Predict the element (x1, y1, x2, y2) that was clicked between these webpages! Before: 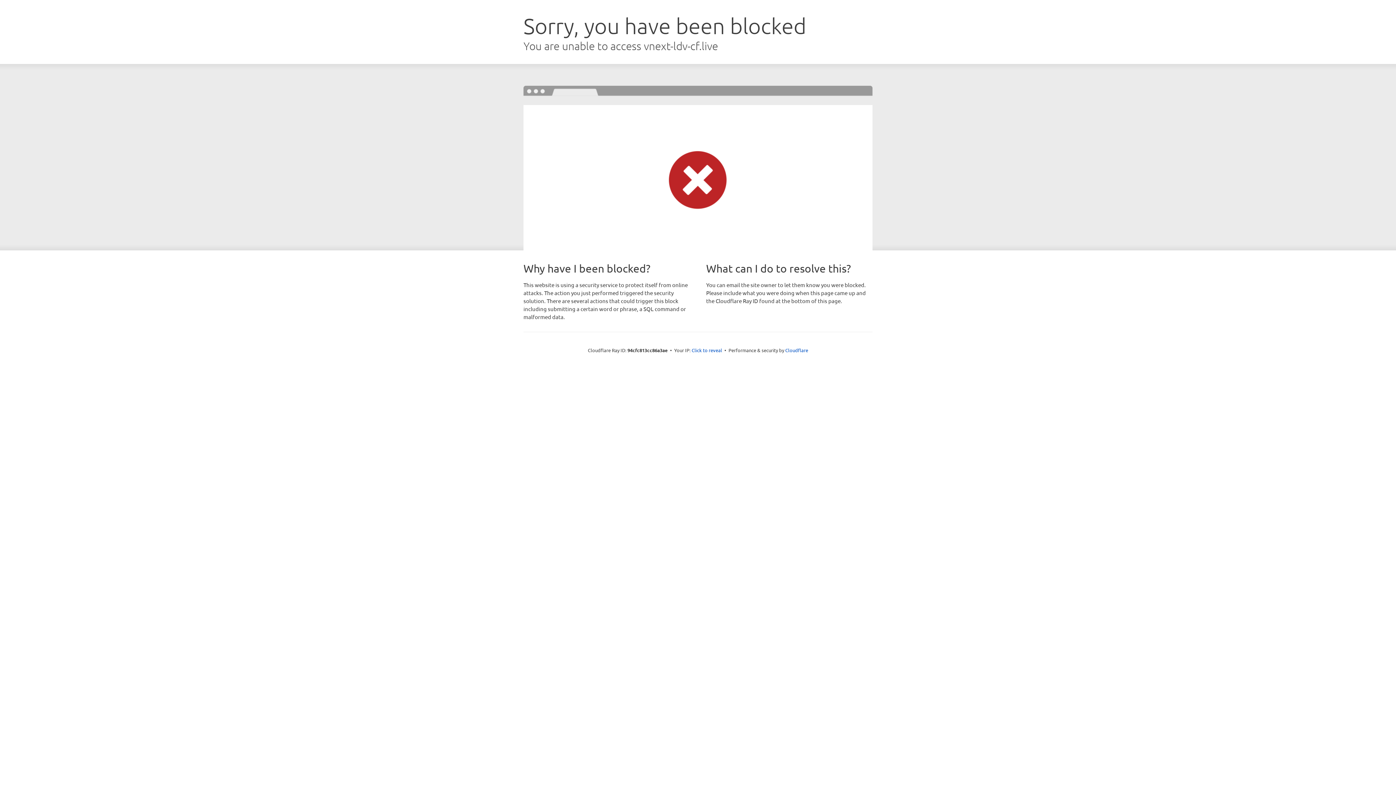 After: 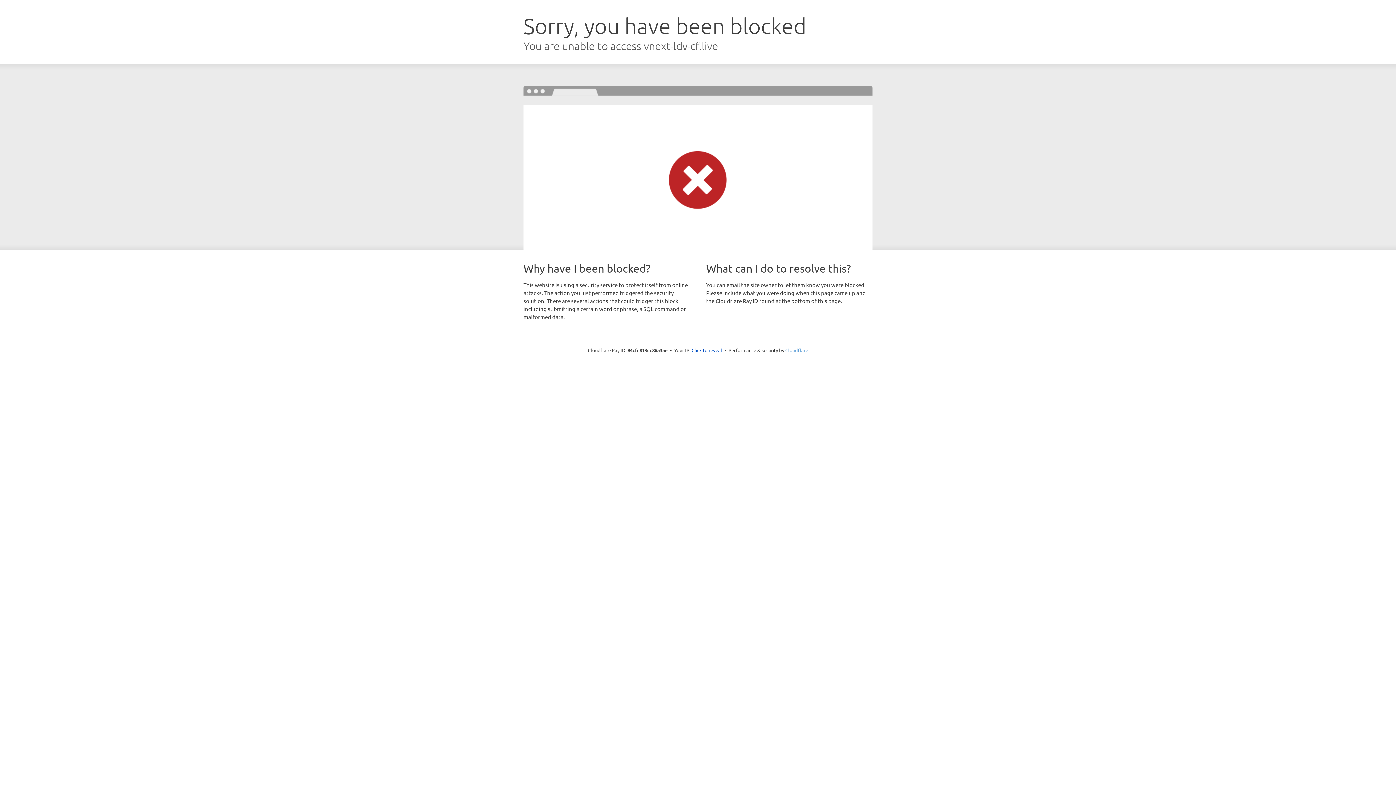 Action: bbox: (785, 347, 808, 353) label: Cloudflare